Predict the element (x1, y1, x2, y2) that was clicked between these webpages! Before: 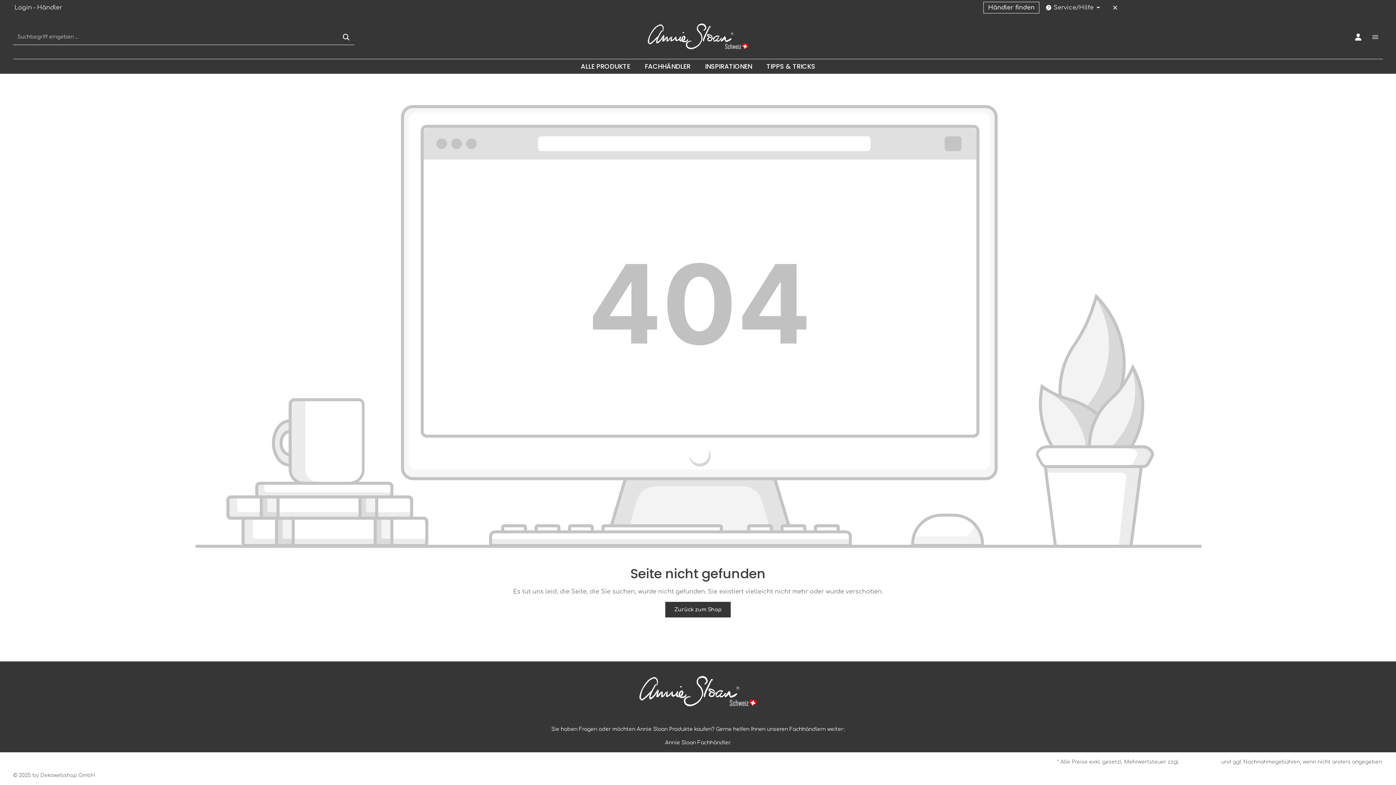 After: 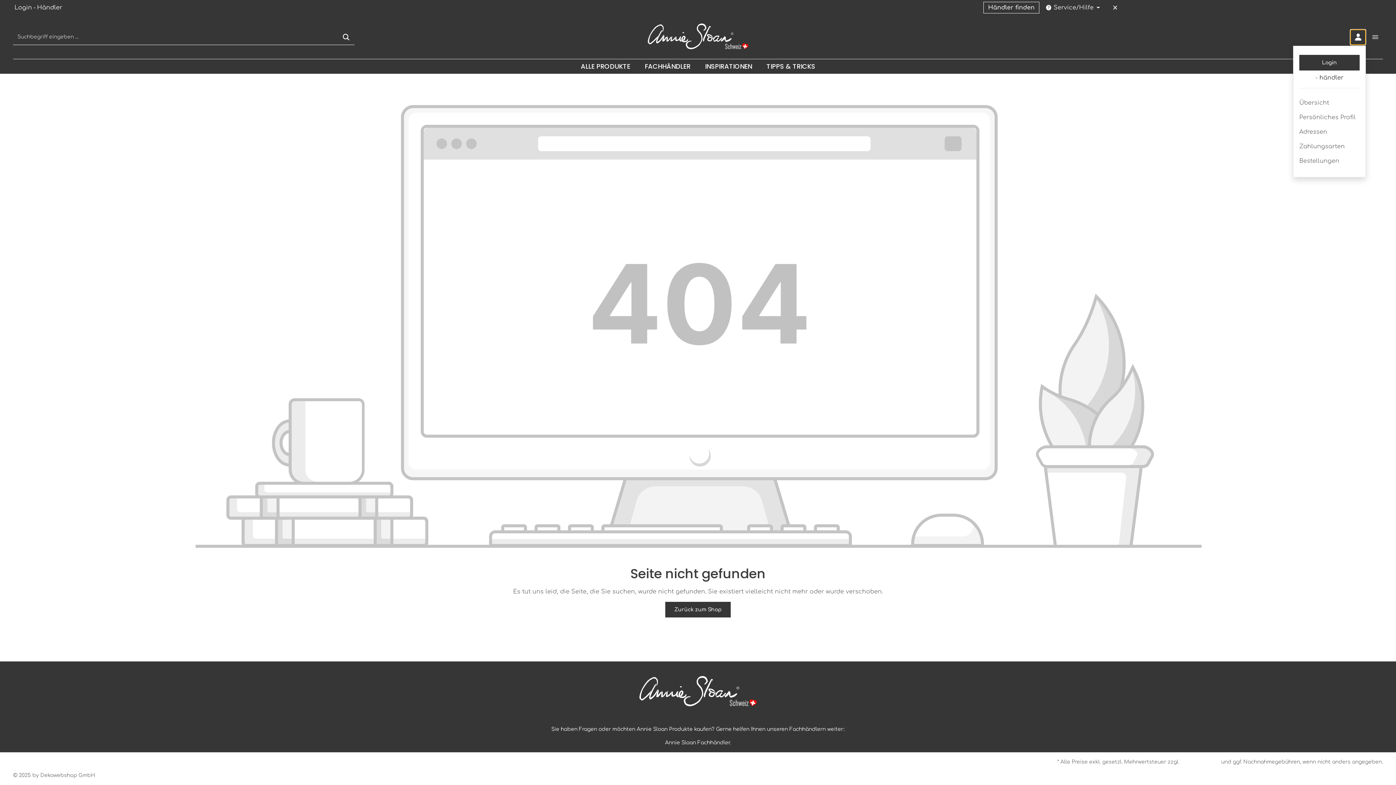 Action: label: Händler Login bbox: (1350, 29, 1366, 44)